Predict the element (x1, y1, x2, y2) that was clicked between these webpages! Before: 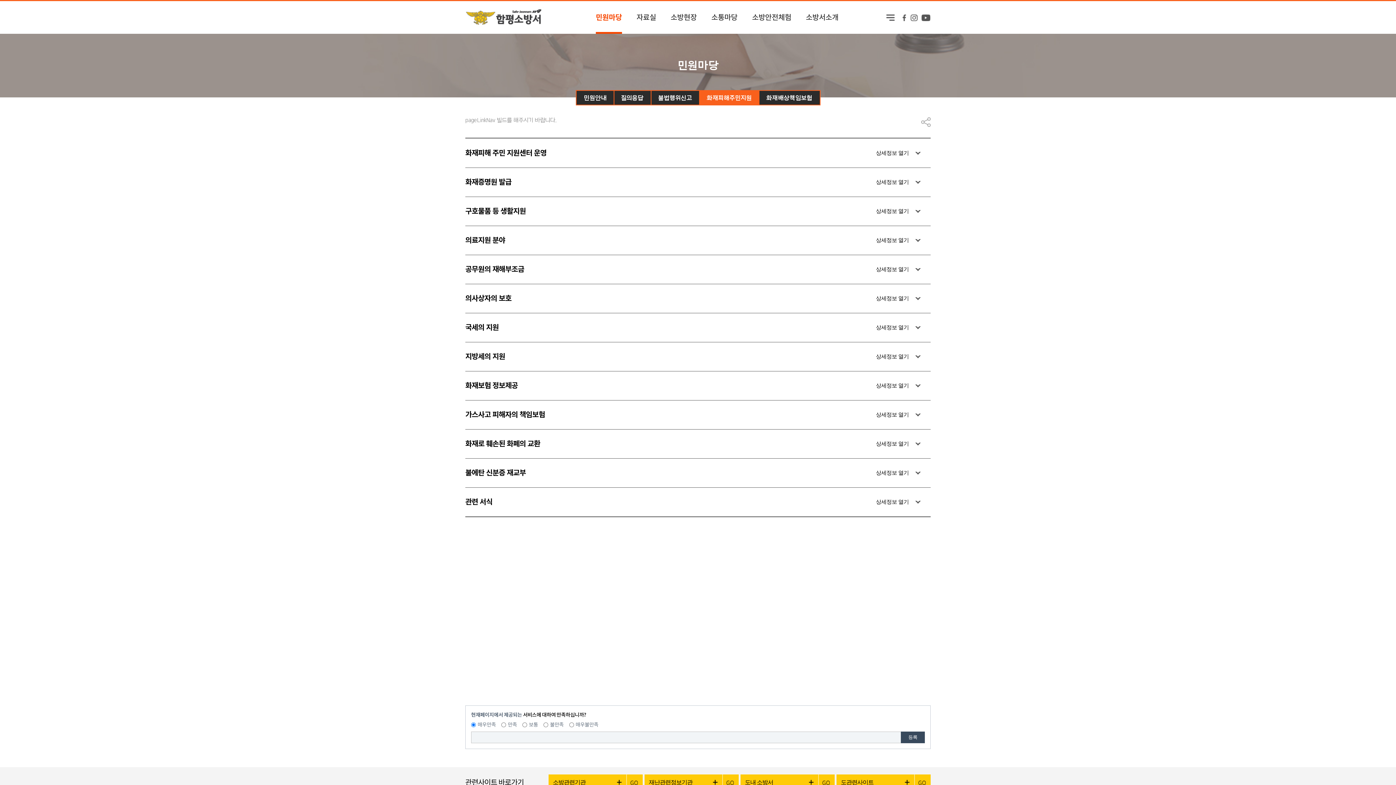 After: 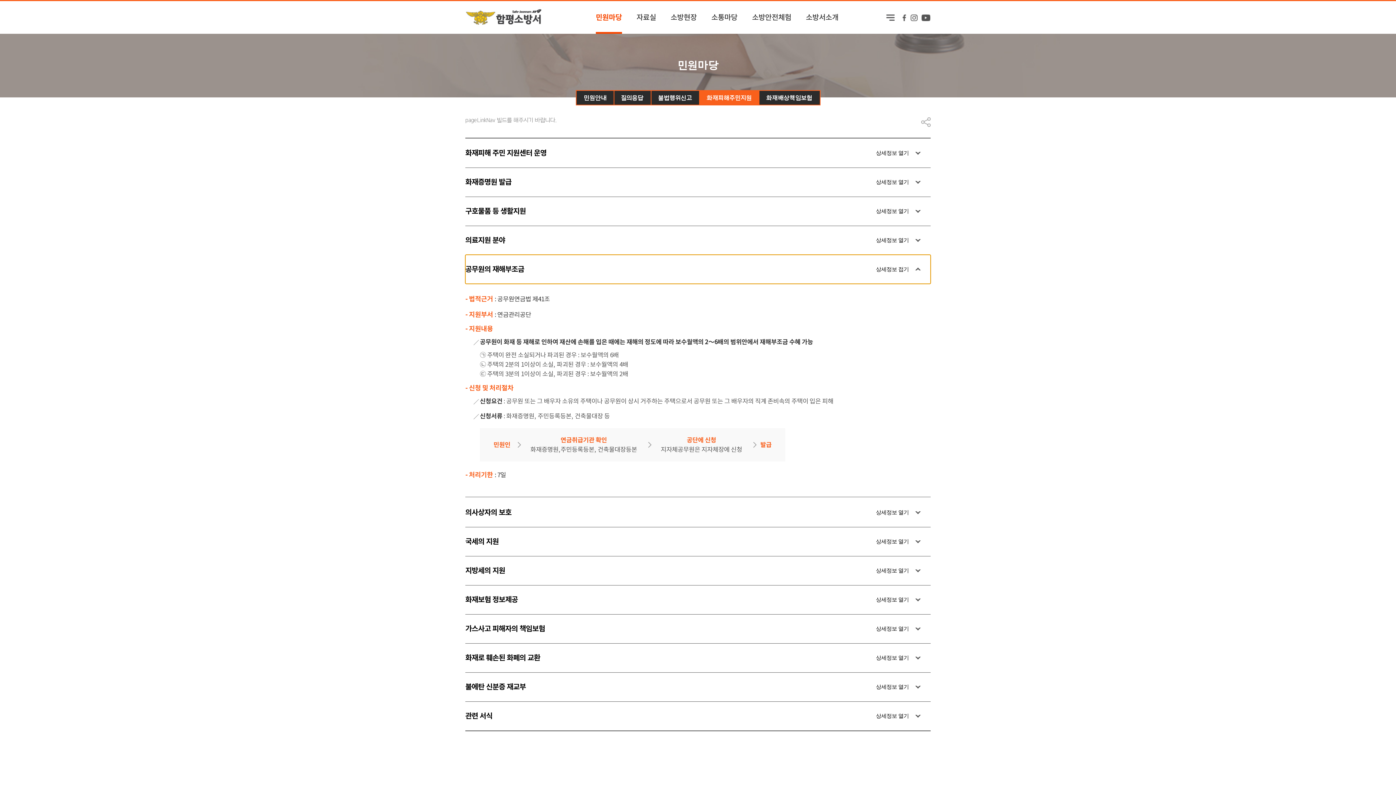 Action: label: 상세정보 열기 bbox: (465, 254, 930, 284)